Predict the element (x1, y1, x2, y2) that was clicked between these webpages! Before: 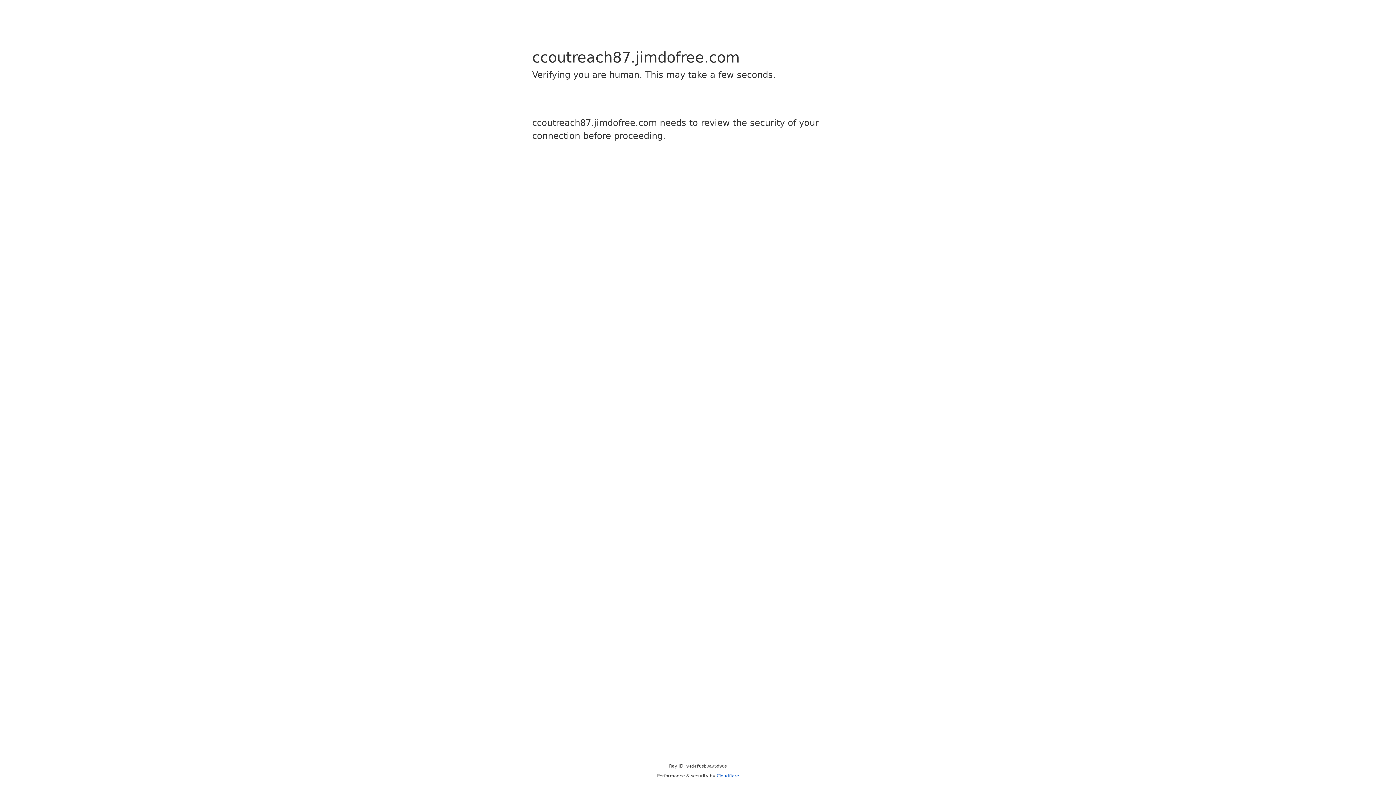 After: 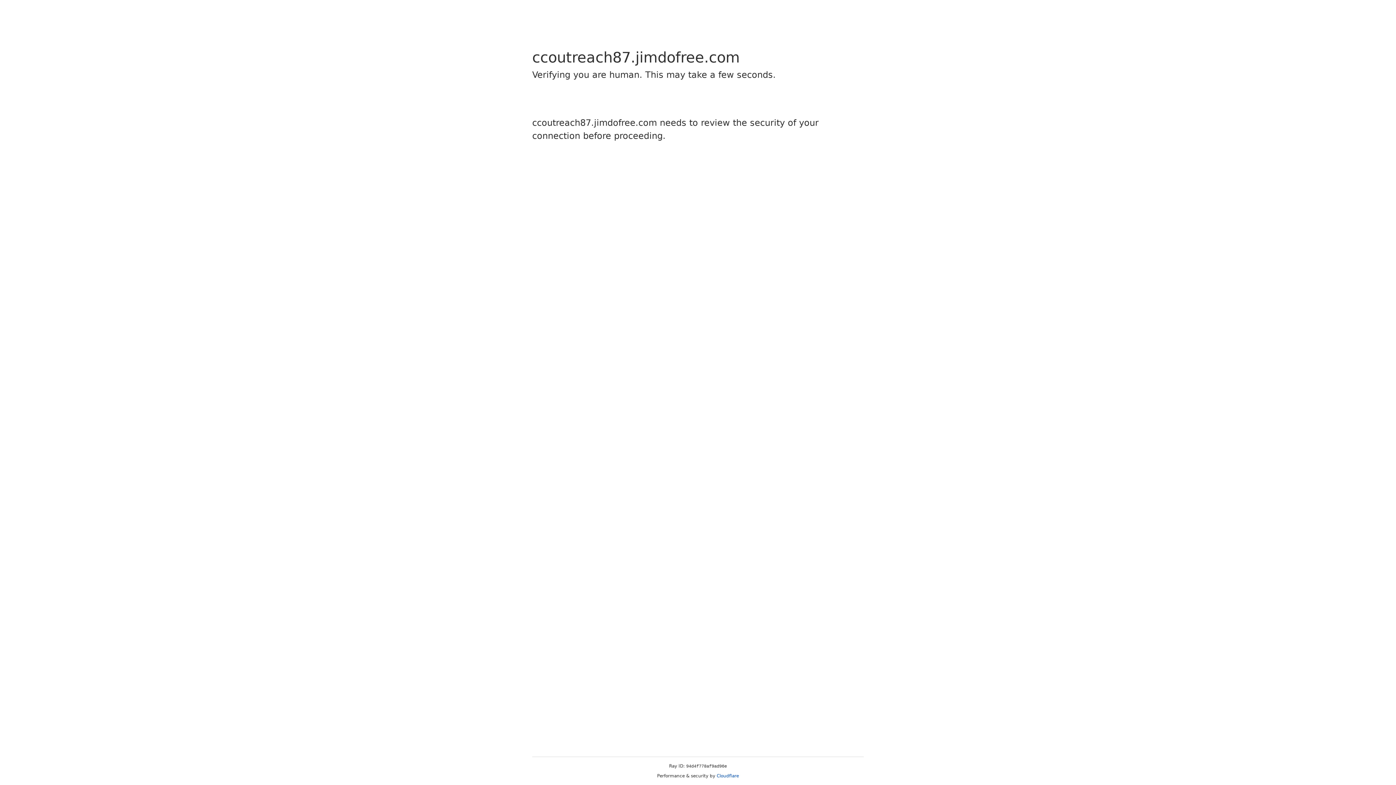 Action: label: Cloudflare bbox: (716, 773, 739, 778)